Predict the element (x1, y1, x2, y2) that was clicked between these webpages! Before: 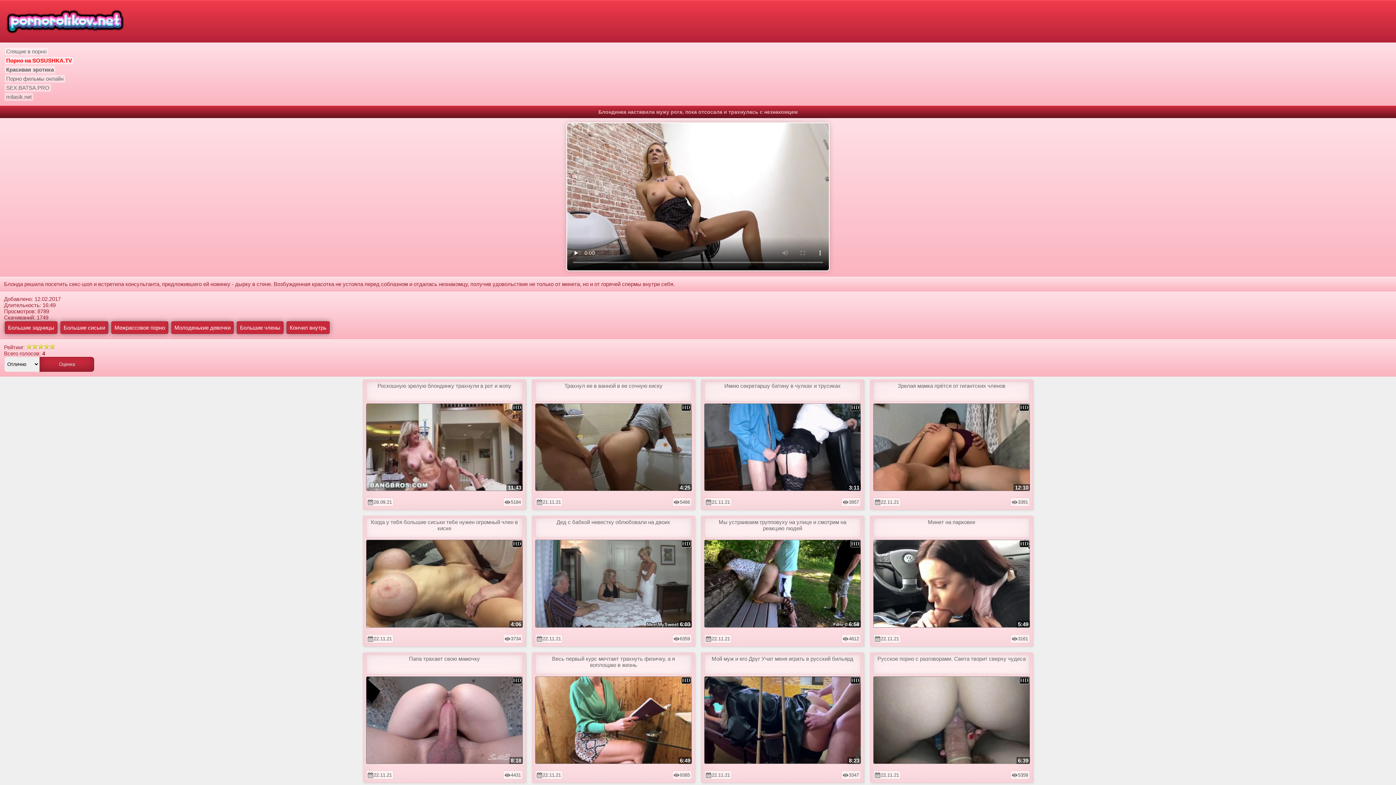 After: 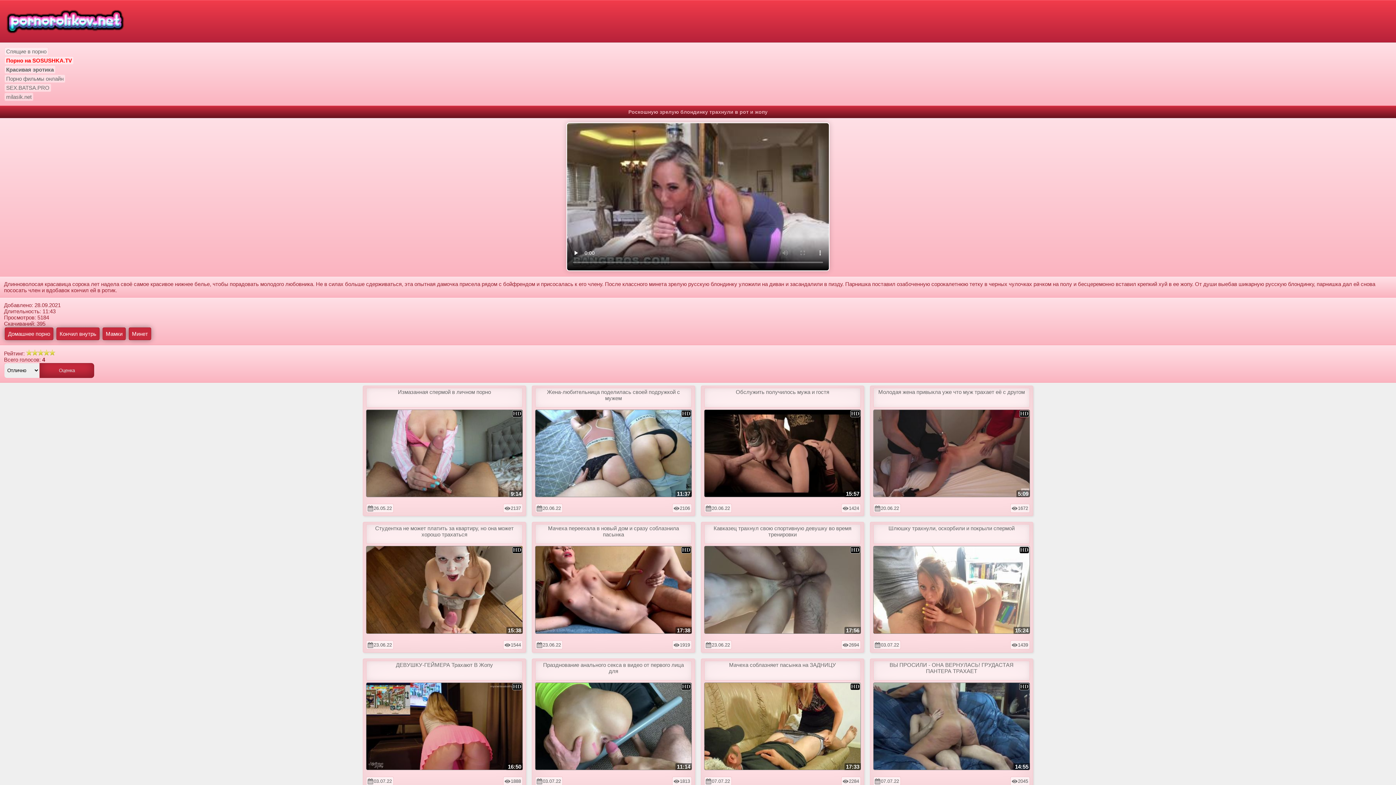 Action: bbox: (366, 381, 522, 491) label: Роскошную зрелую блондинку трахнули в рот и жопу
11:43